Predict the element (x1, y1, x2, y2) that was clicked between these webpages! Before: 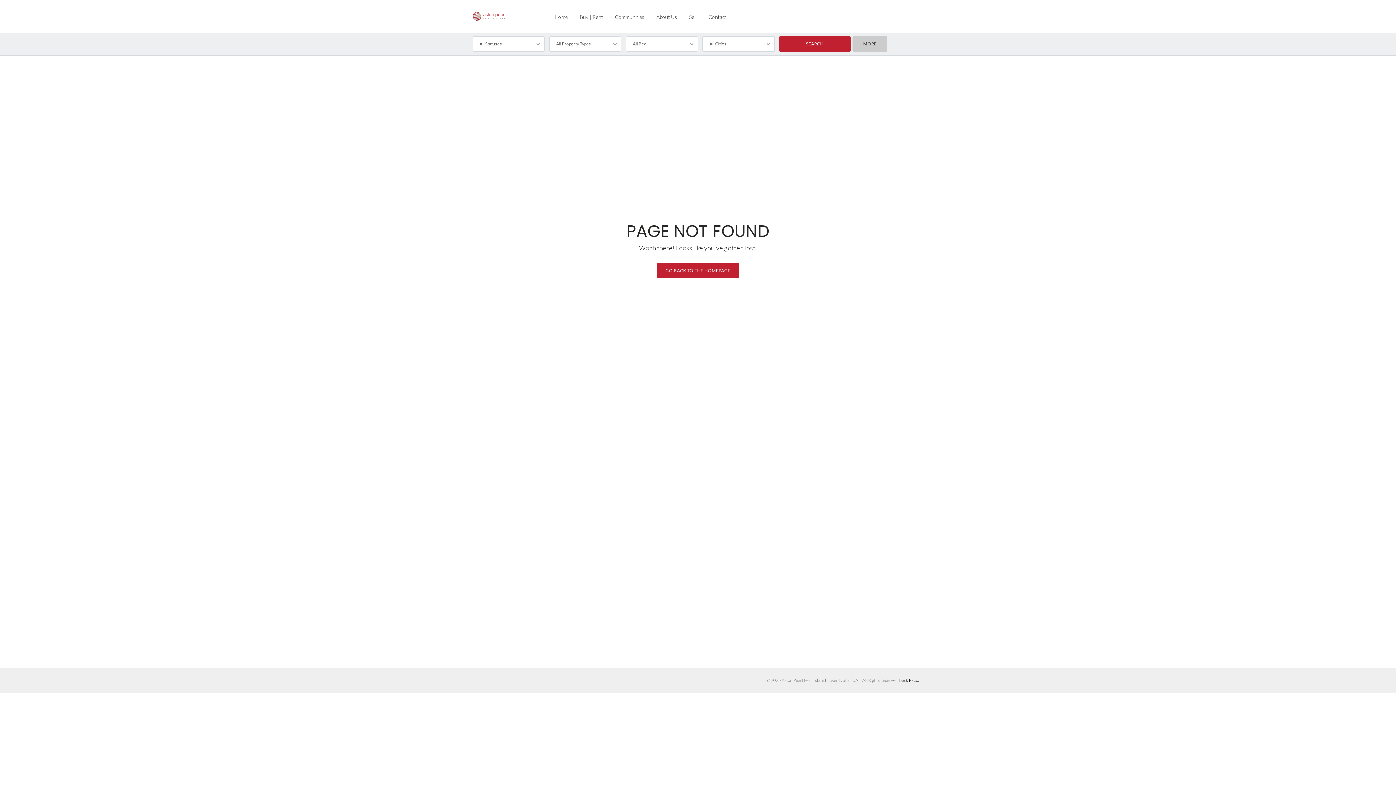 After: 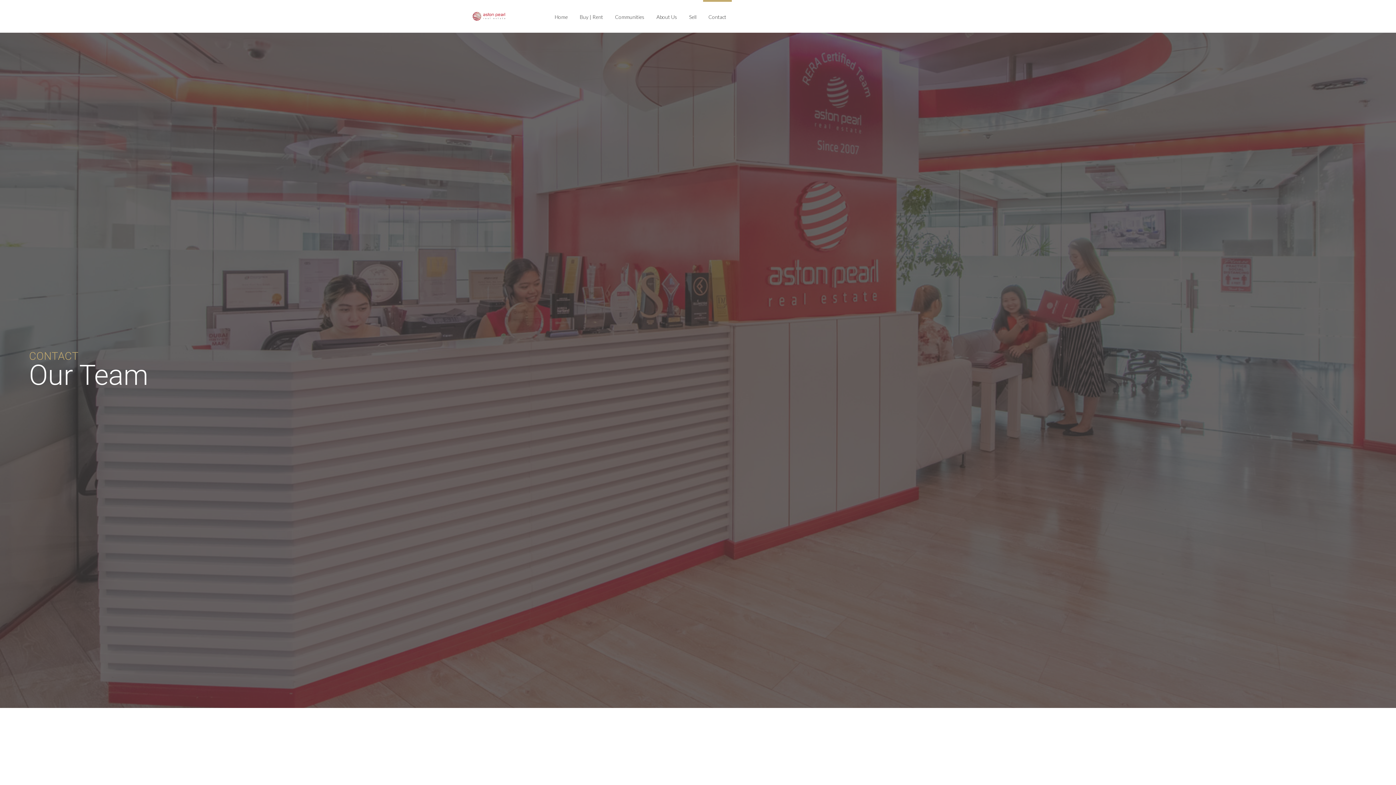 Action: bbox: (703, 0, 731, 32) label: Contact